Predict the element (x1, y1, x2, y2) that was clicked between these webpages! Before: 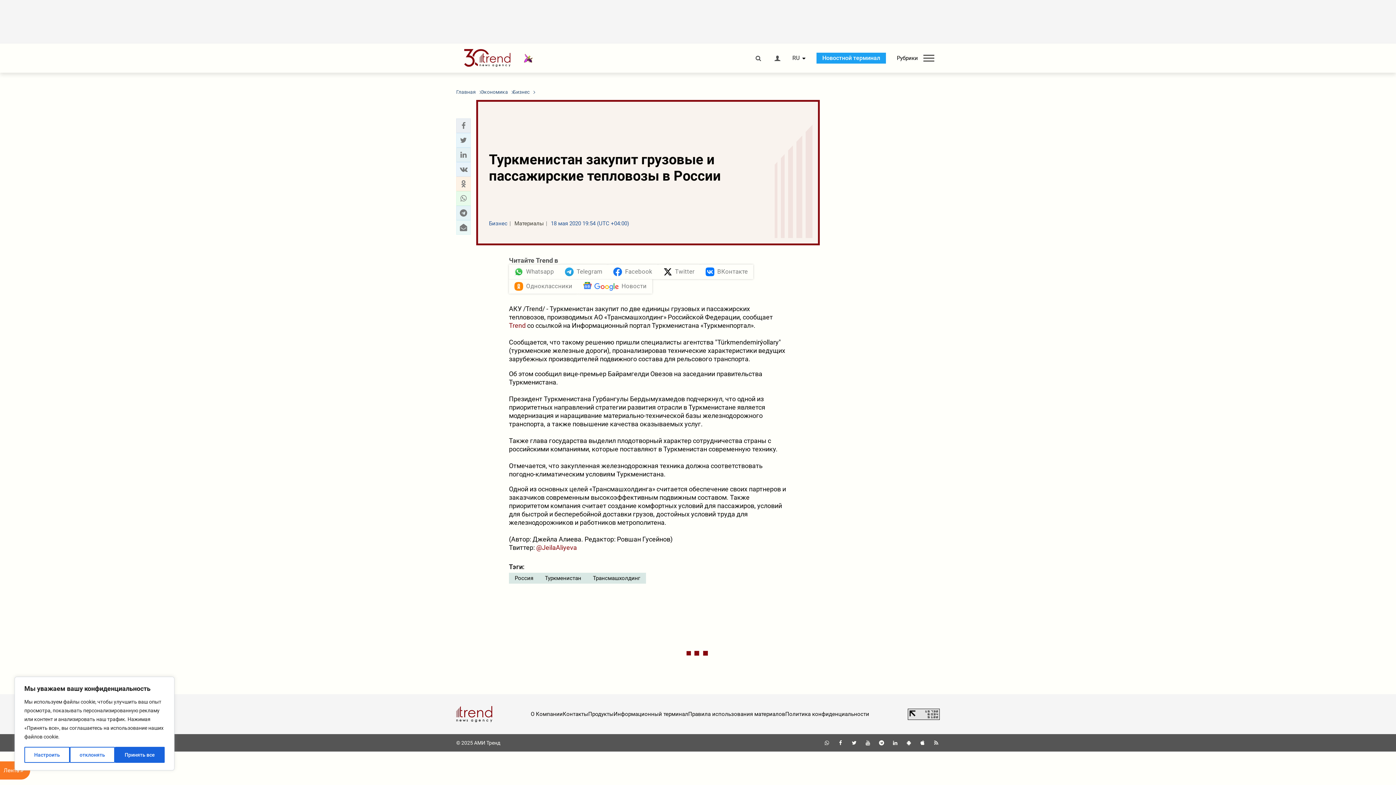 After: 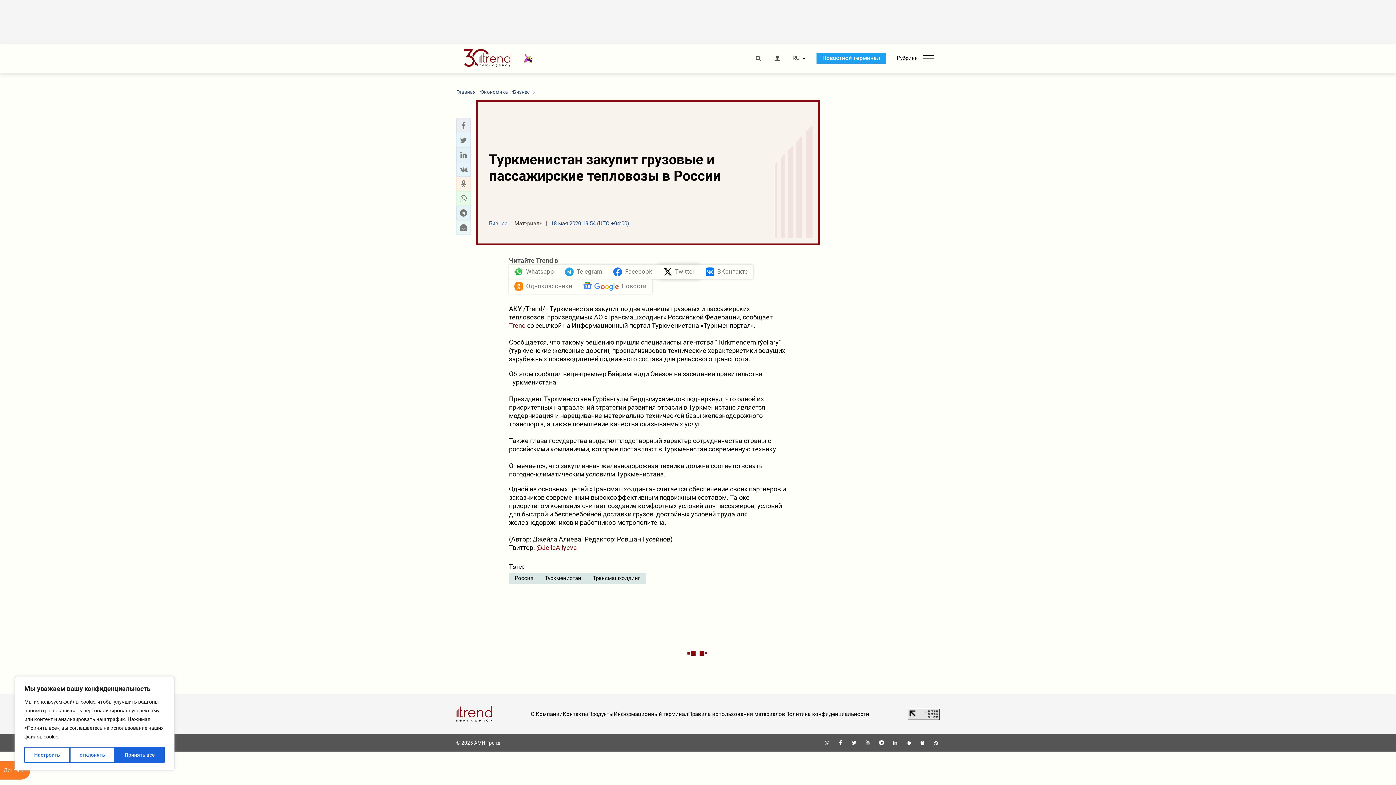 Action: bbox: (658, 264, 700, 279) label: Twitter